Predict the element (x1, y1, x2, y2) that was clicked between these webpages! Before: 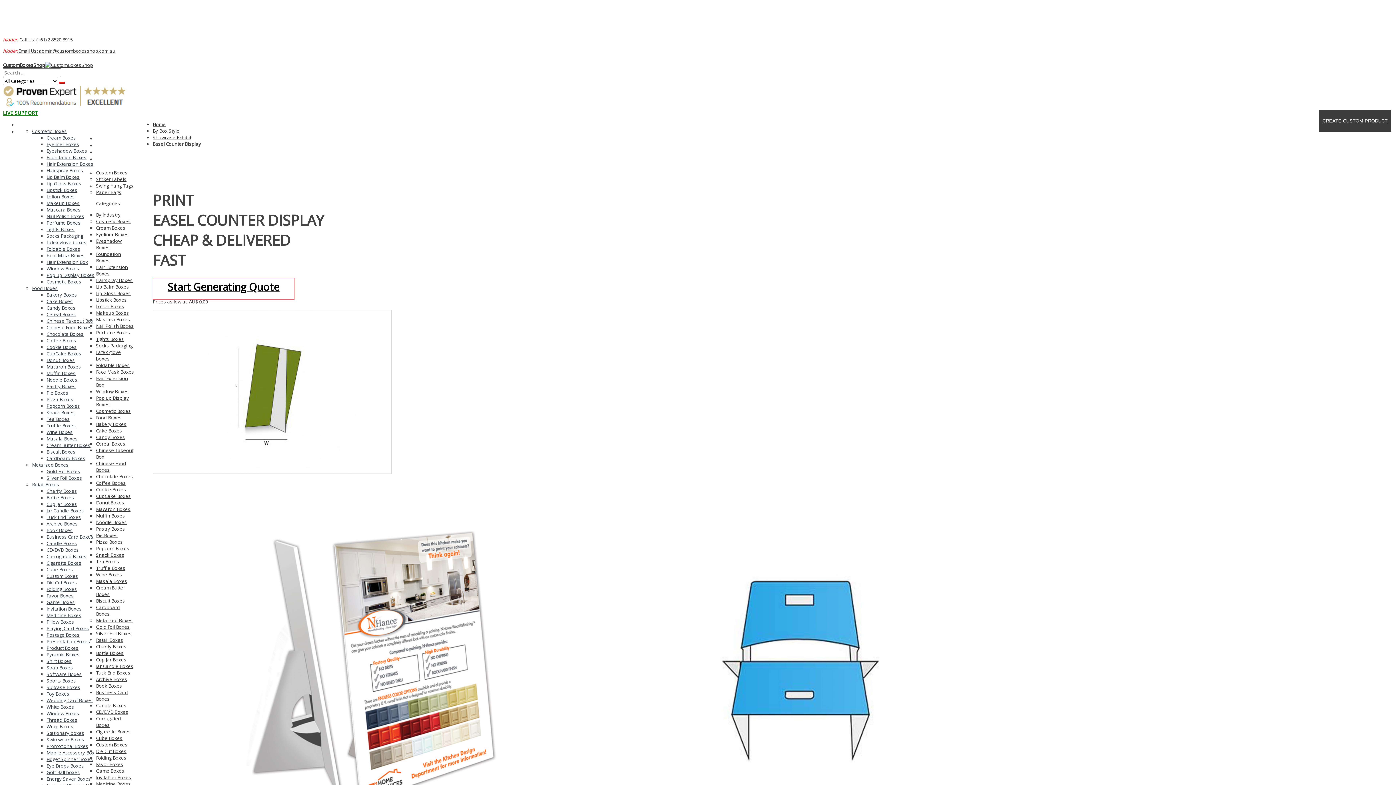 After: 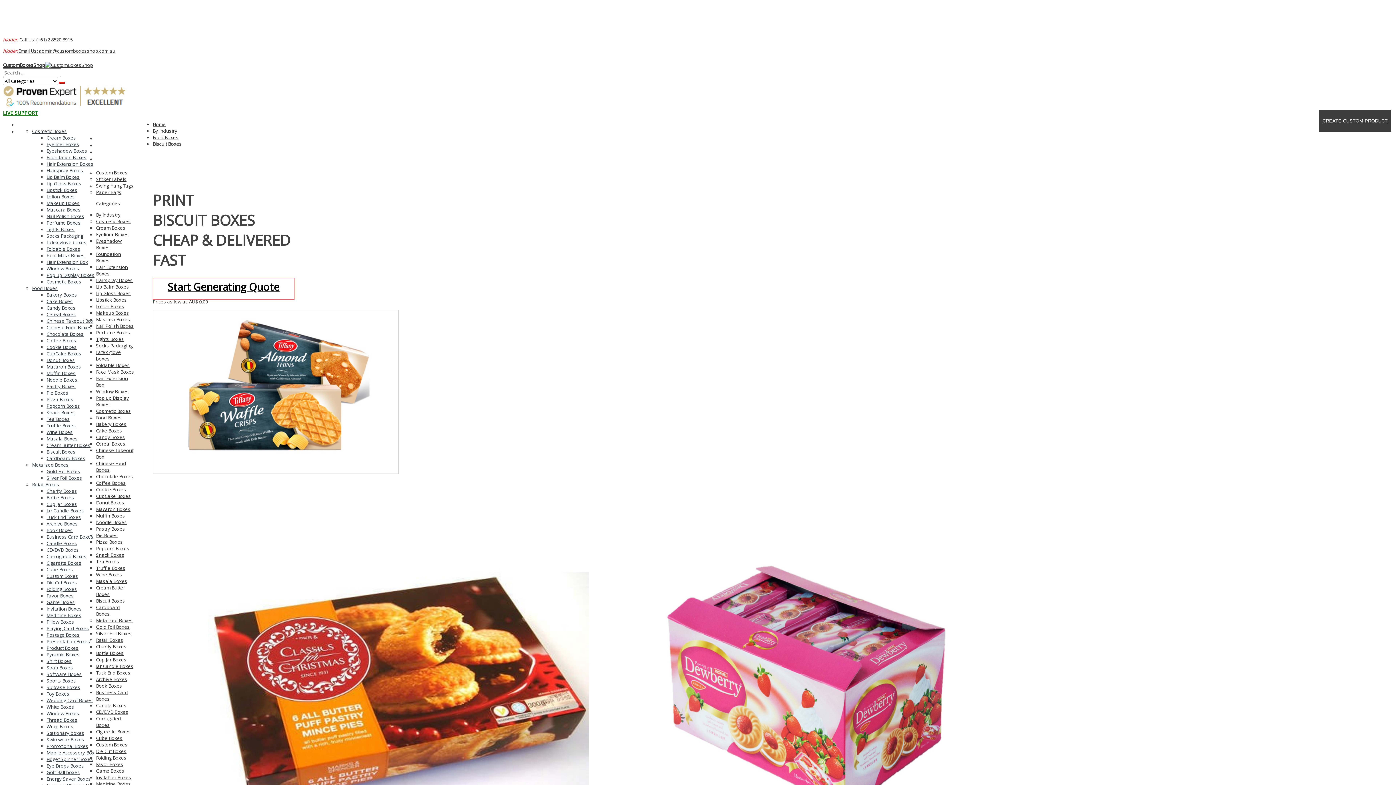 Action: bbox: (46, 448, 75, 455) label: Biscuit Boxes